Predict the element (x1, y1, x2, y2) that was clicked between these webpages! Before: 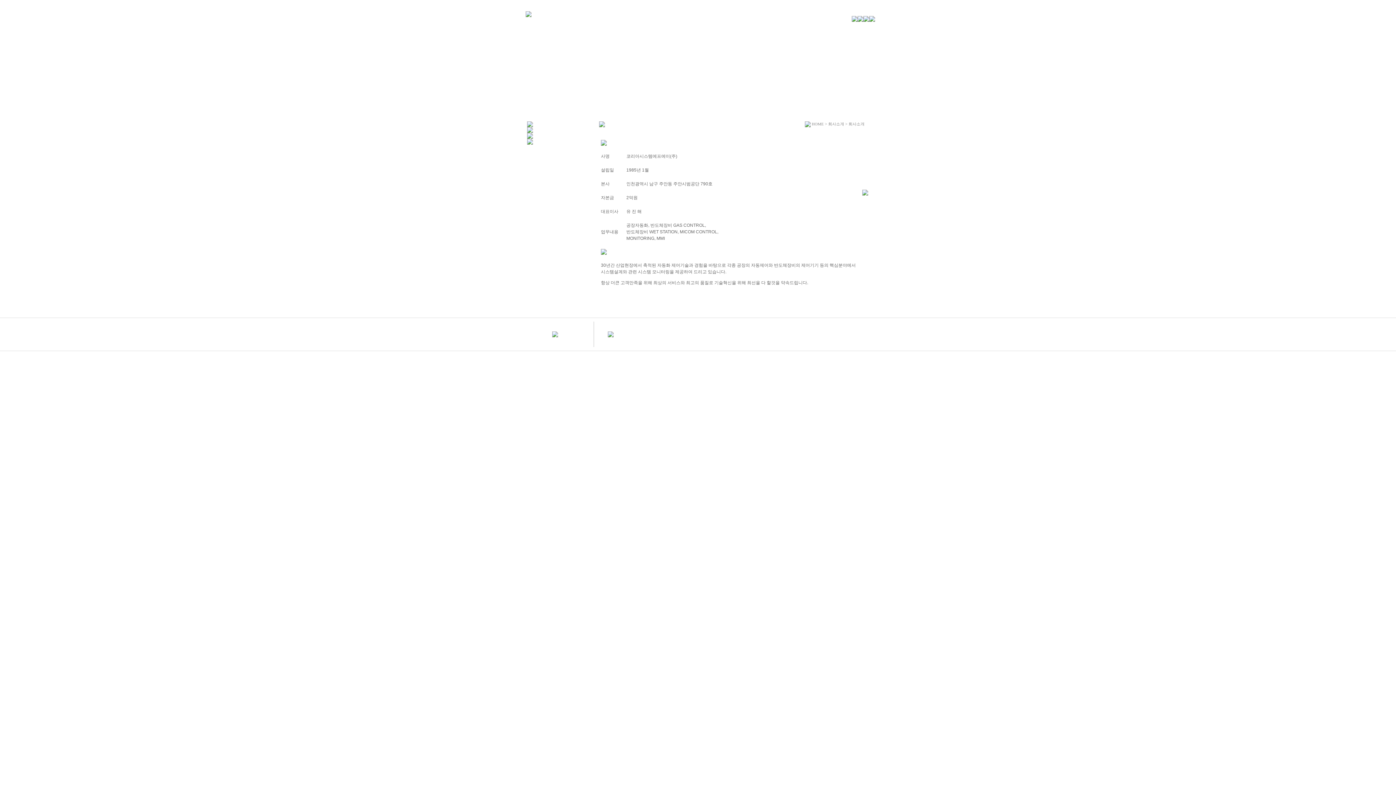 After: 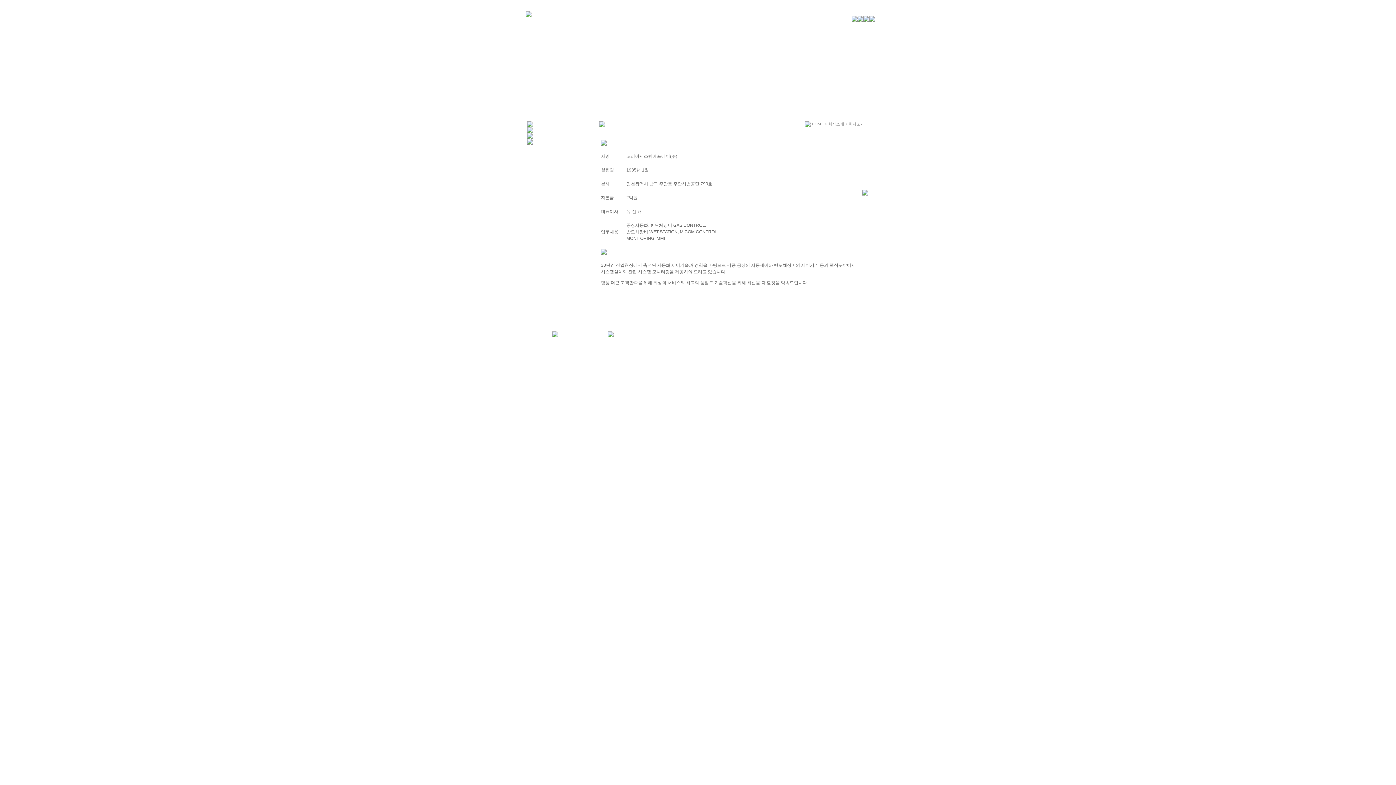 Action: bbox: (863, 17, 869, 22)